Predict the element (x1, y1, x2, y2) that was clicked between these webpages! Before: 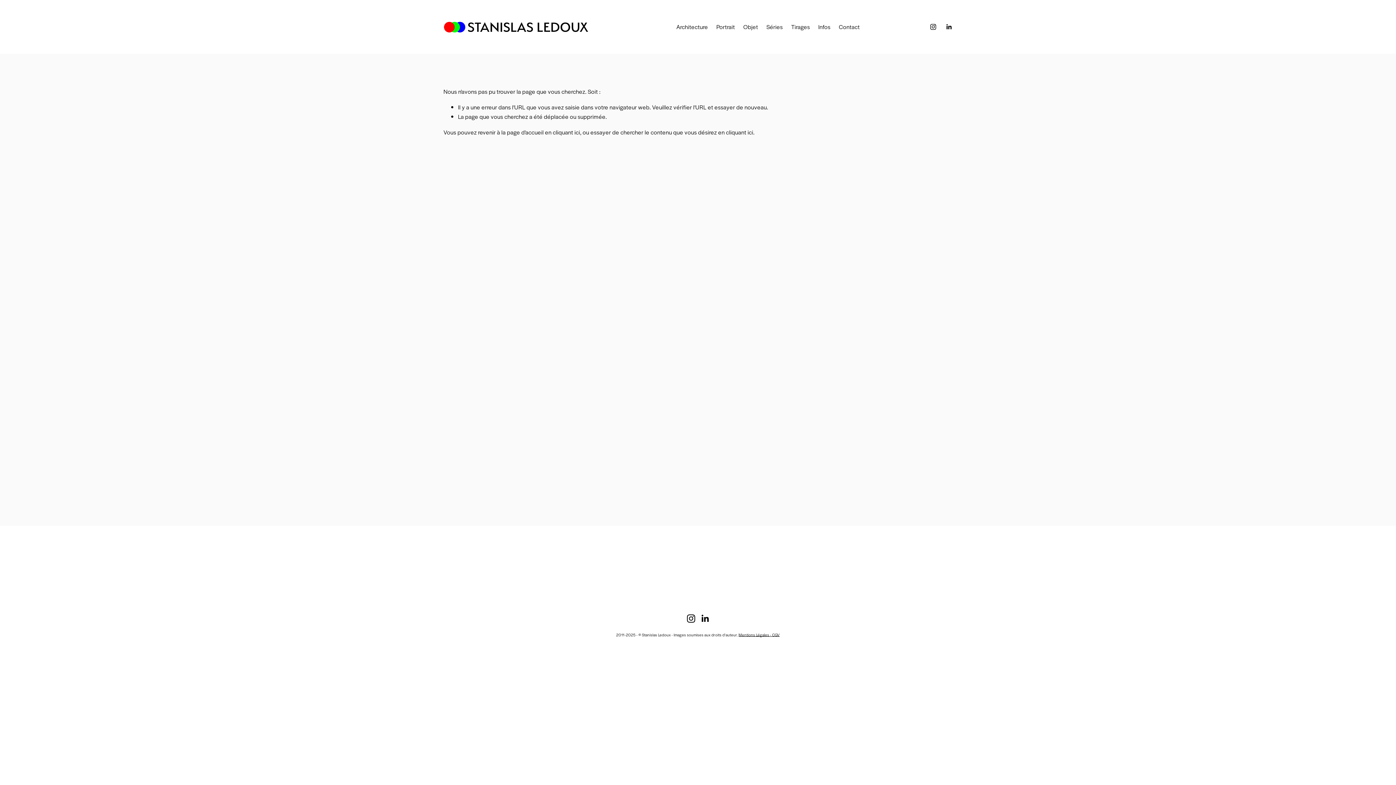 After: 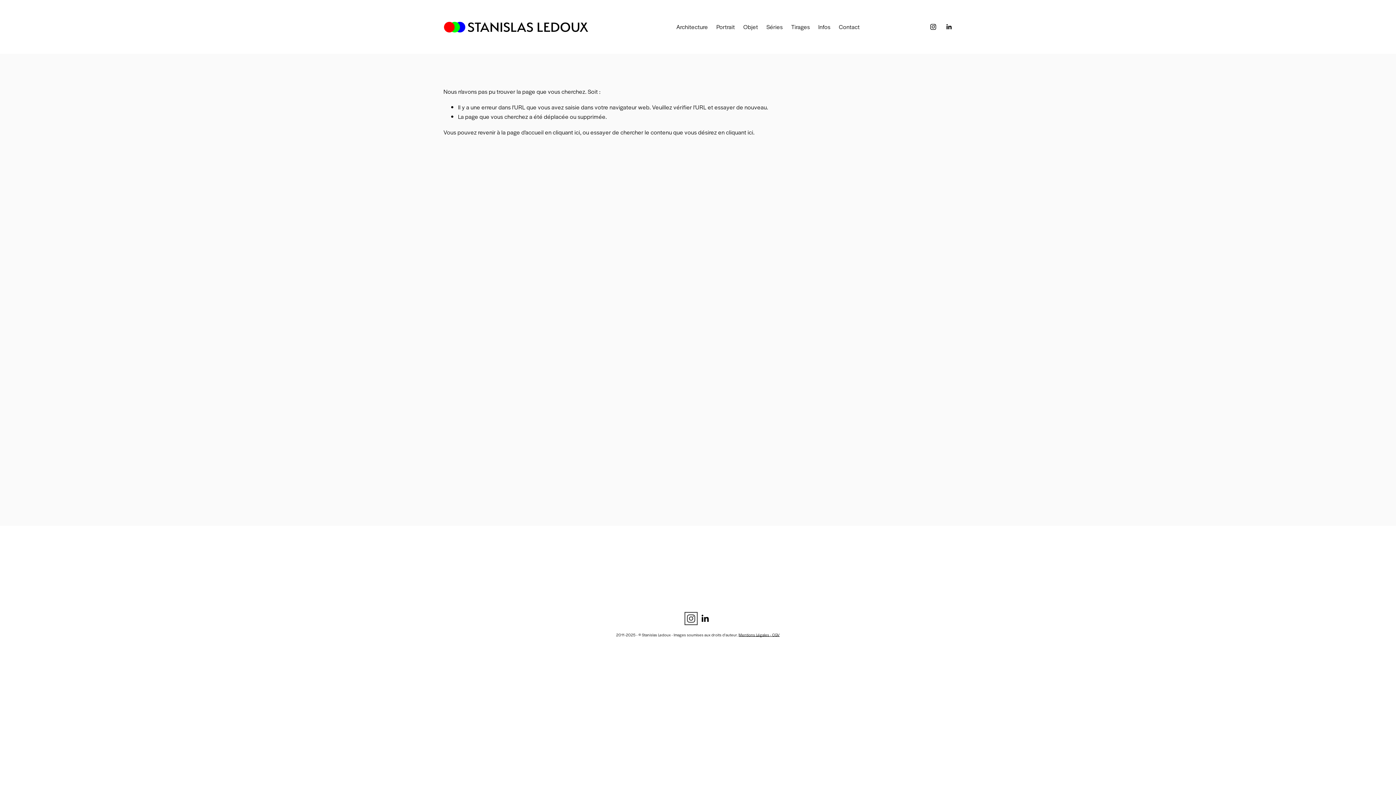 Action: bbox: (686, 614, 695, 623) label: Instagram